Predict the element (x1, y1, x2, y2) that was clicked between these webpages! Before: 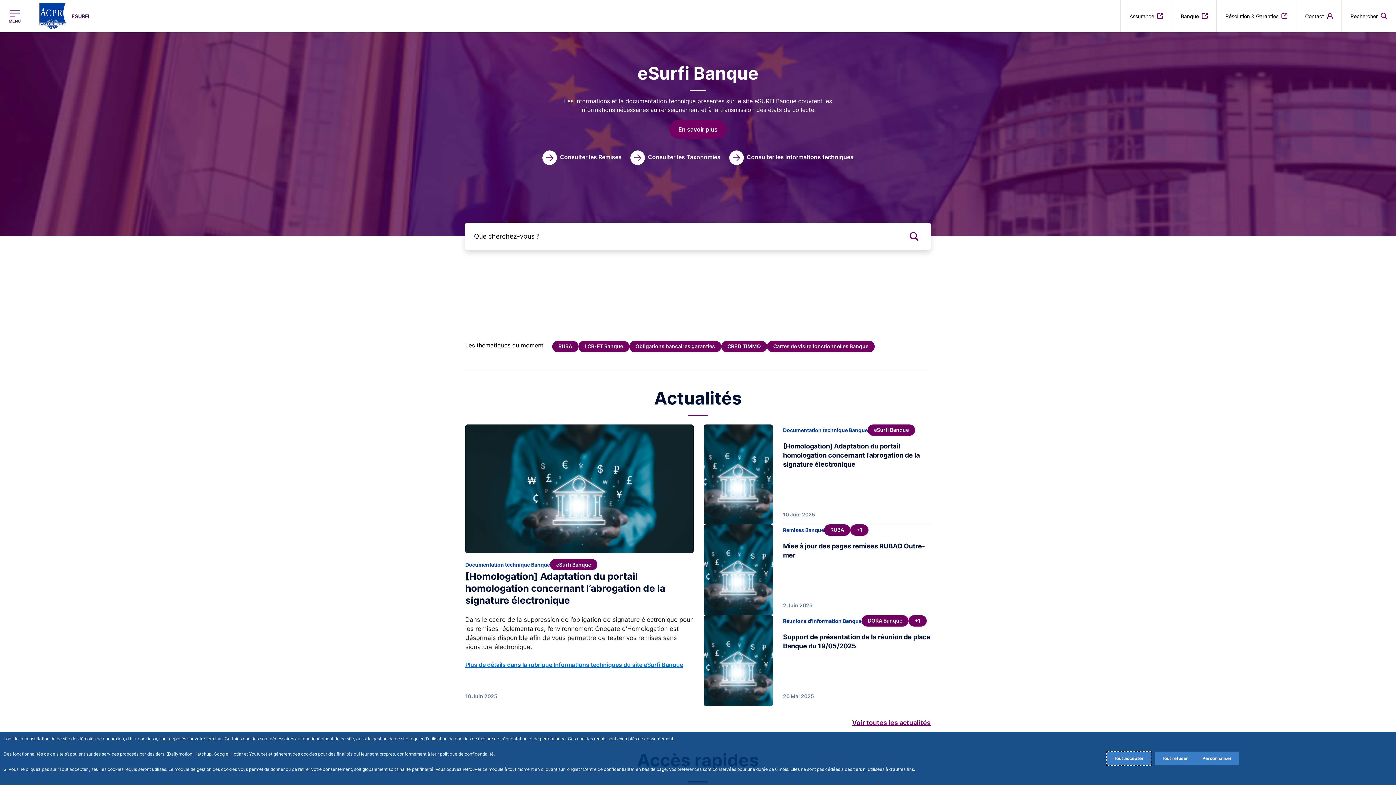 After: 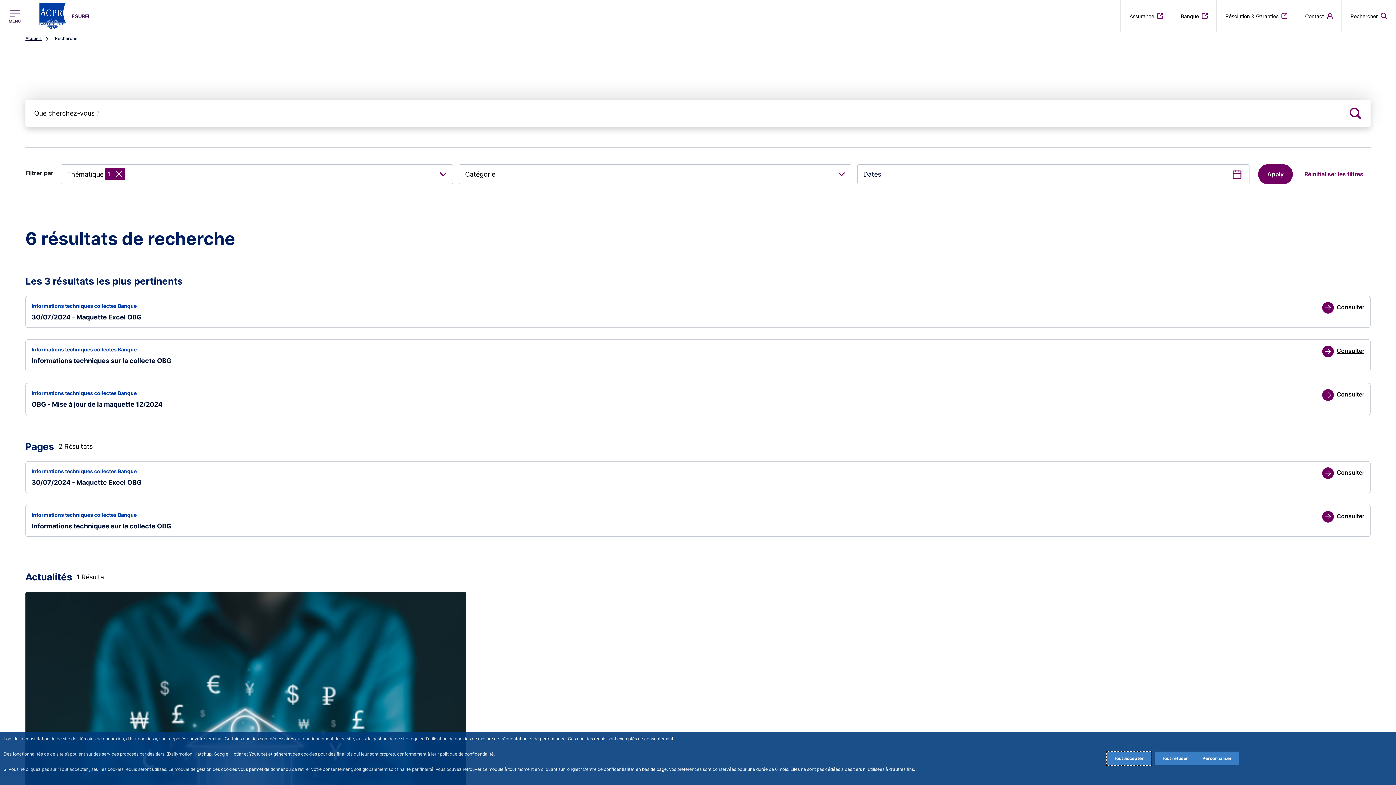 Action: label: Obligations bancaires garanties bbox: (629, 341, 721, 352)